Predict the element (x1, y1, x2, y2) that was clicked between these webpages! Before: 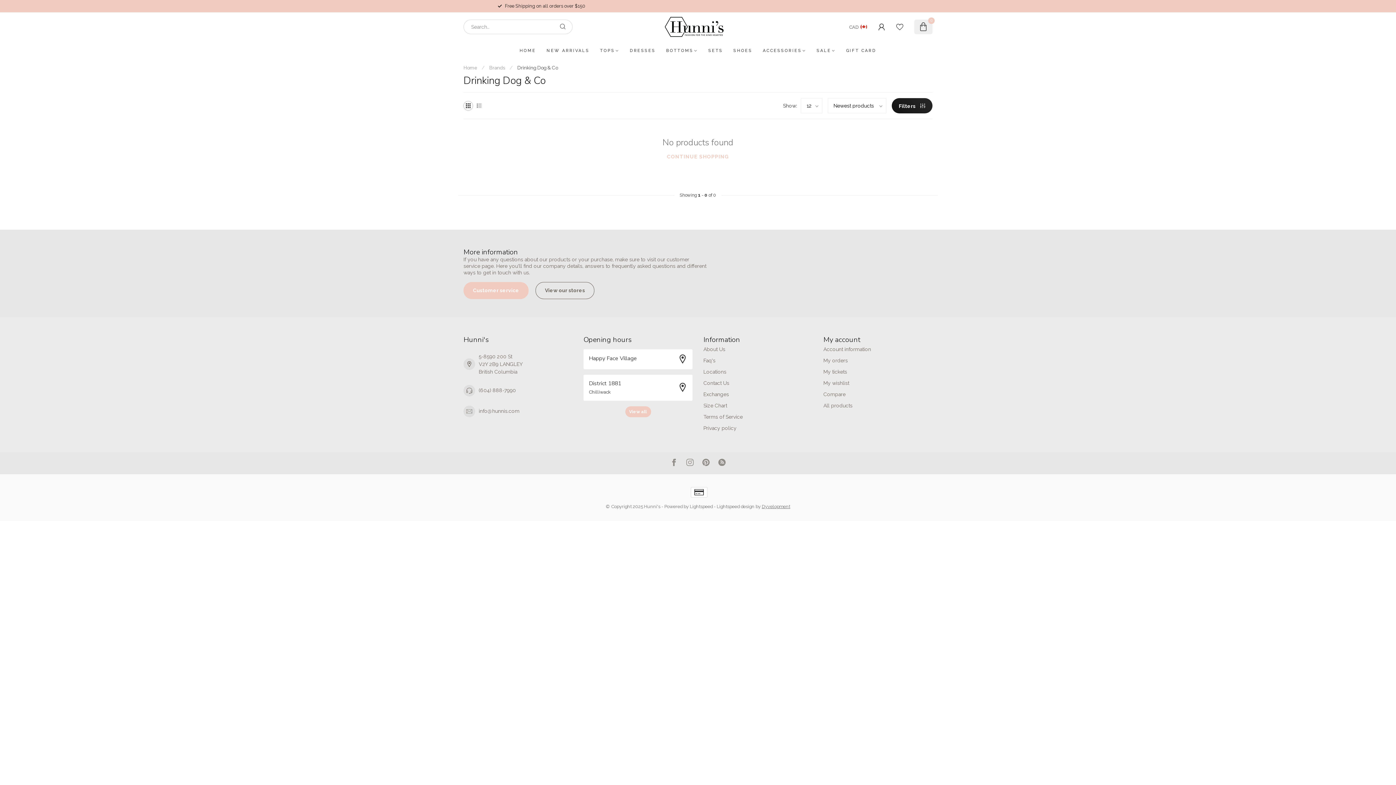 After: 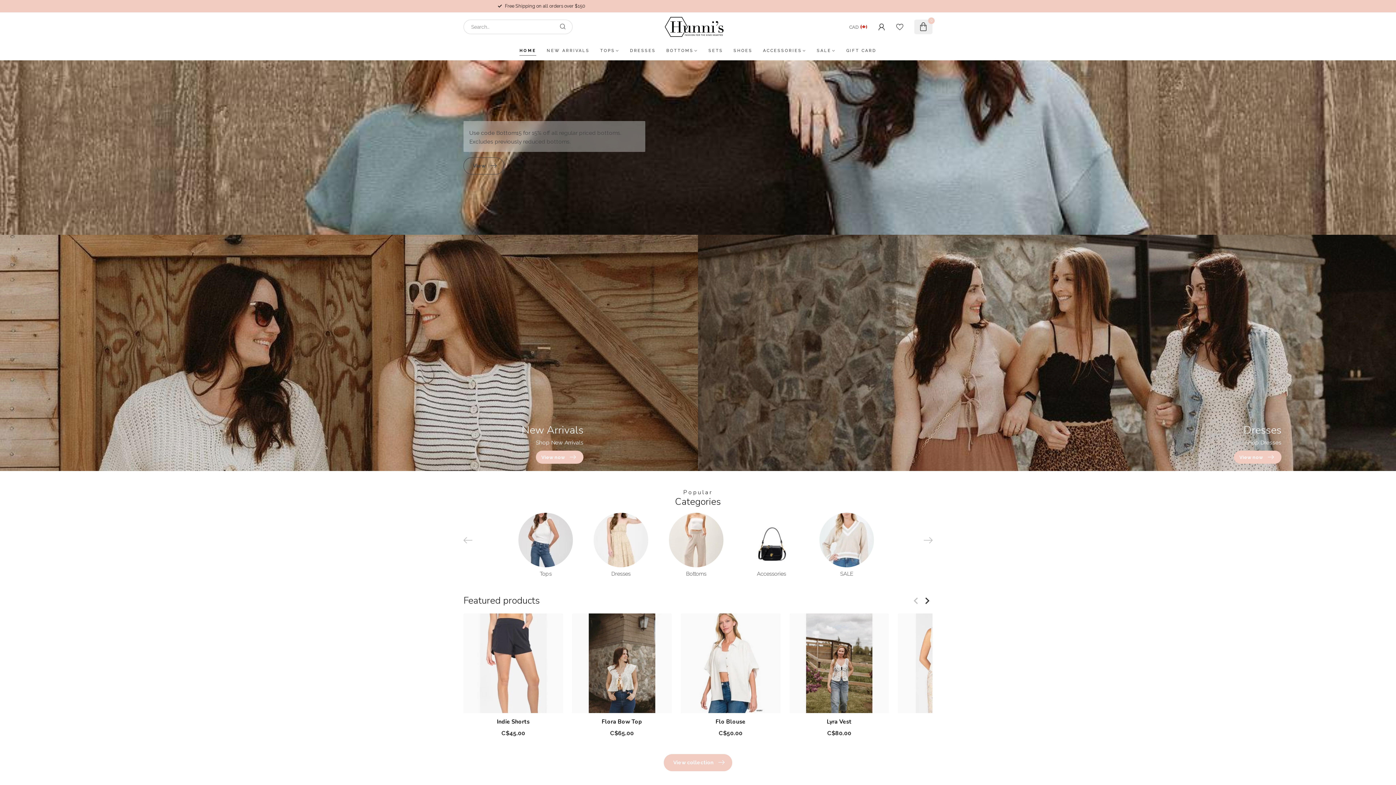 Action: bbox: (556, 19, 569, 34)